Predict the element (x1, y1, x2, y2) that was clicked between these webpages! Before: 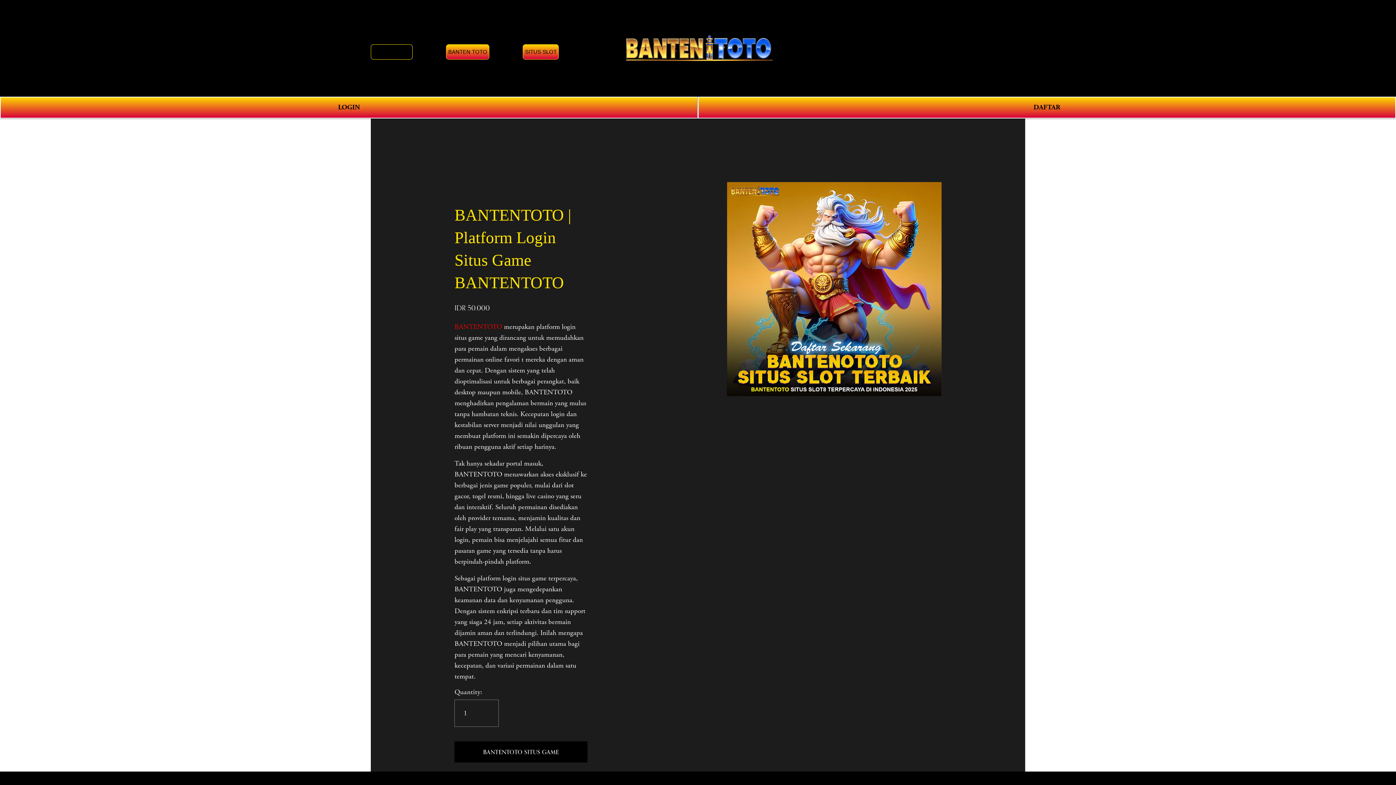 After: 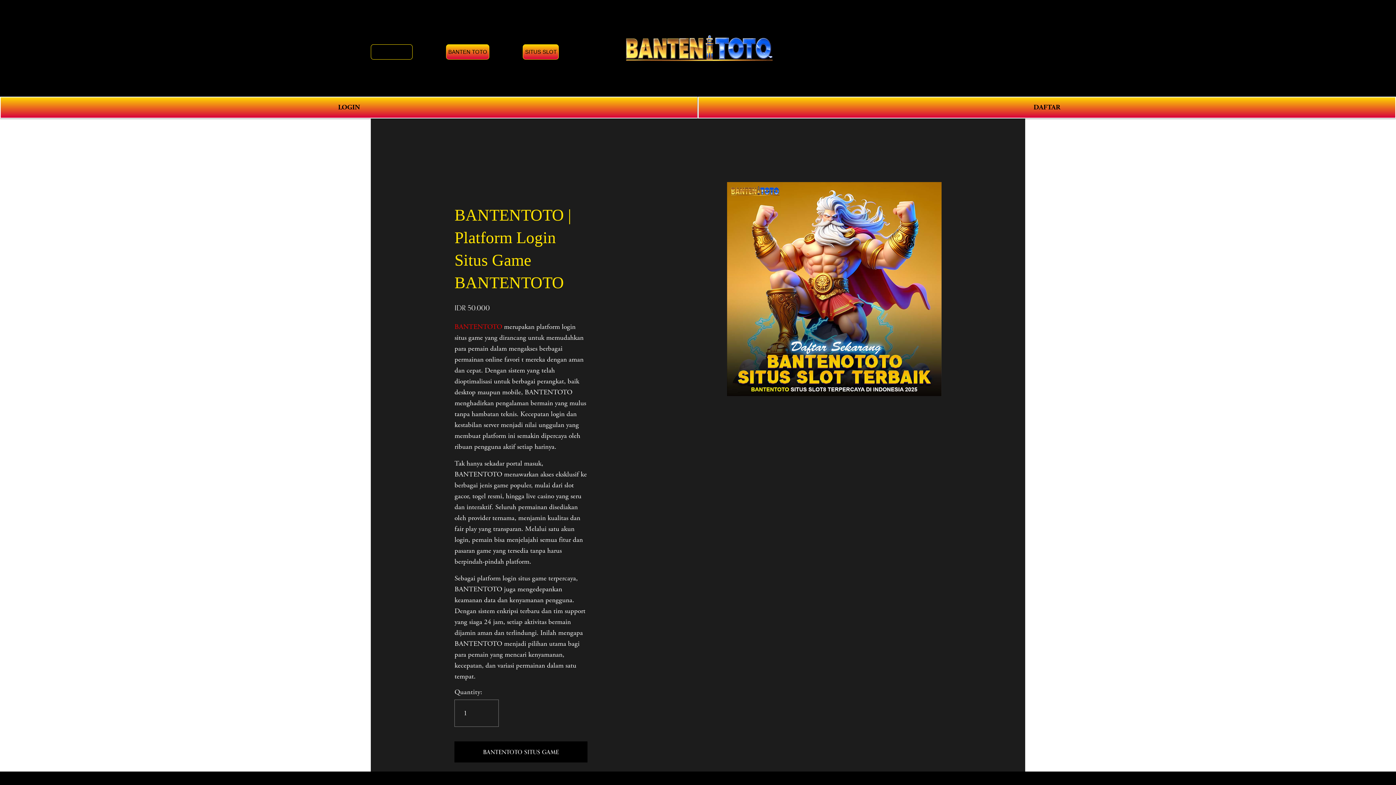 Action: label: BANTEN TOTO bbox: (446, 44, 489, 59)